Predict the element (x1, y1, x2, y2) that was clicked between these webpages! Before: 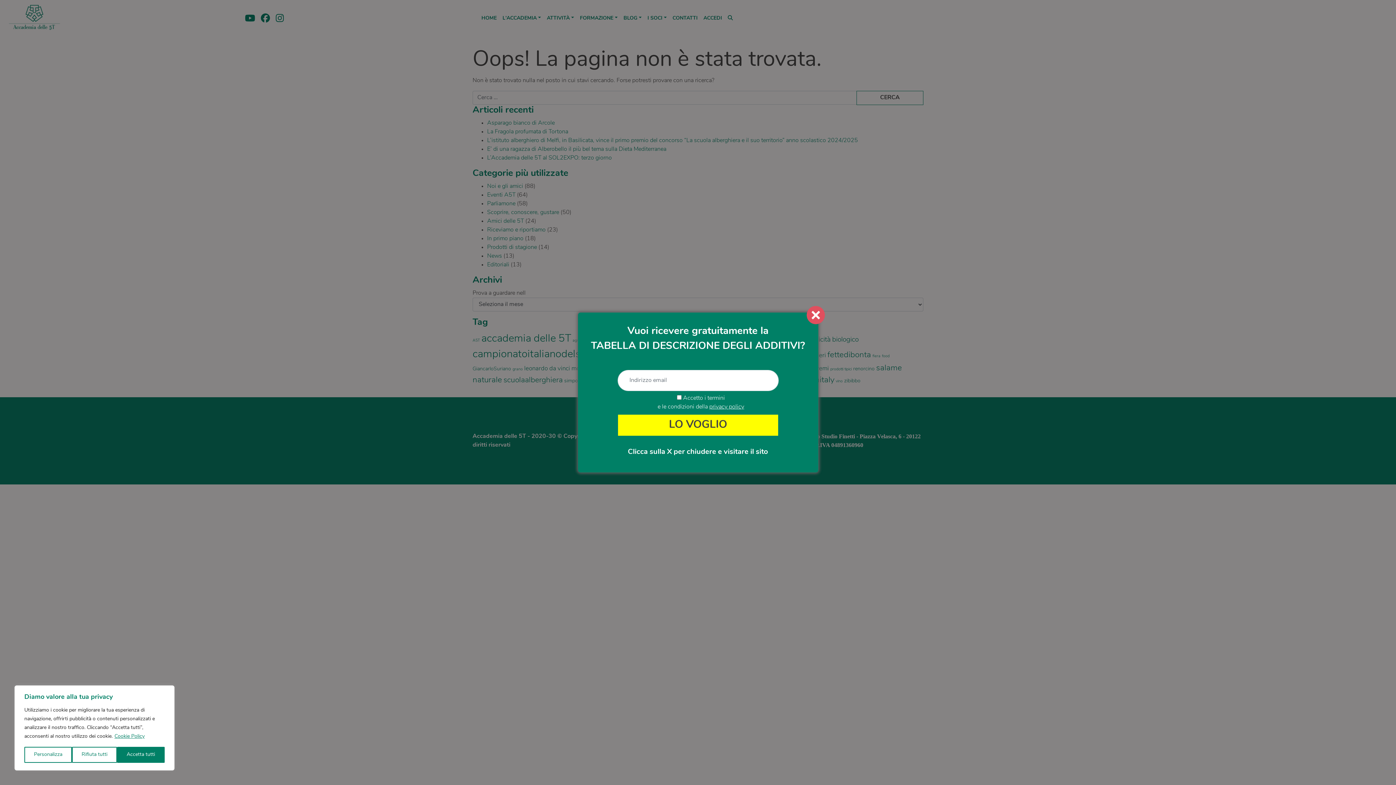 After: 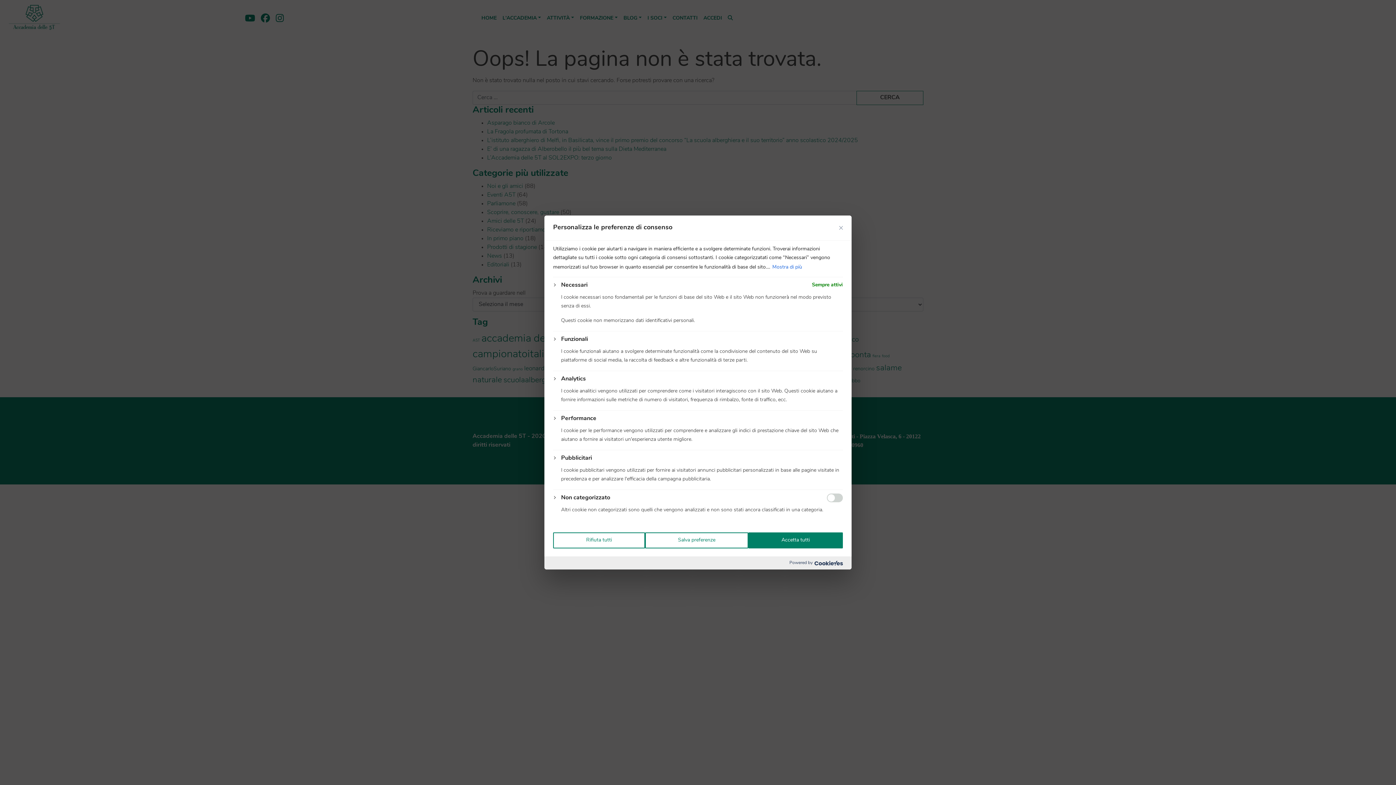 Action: label: Personalizza bbox: (24, 747, 72, 763)